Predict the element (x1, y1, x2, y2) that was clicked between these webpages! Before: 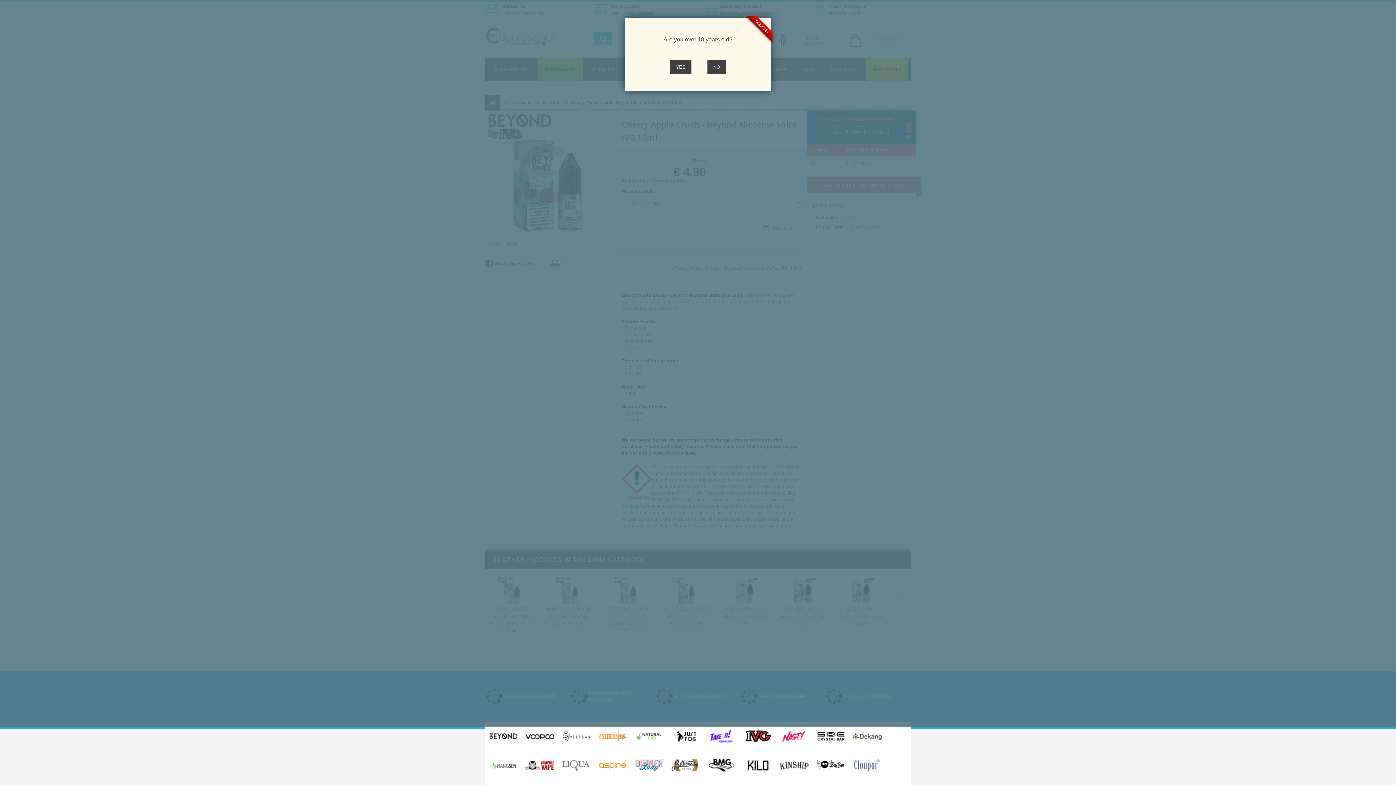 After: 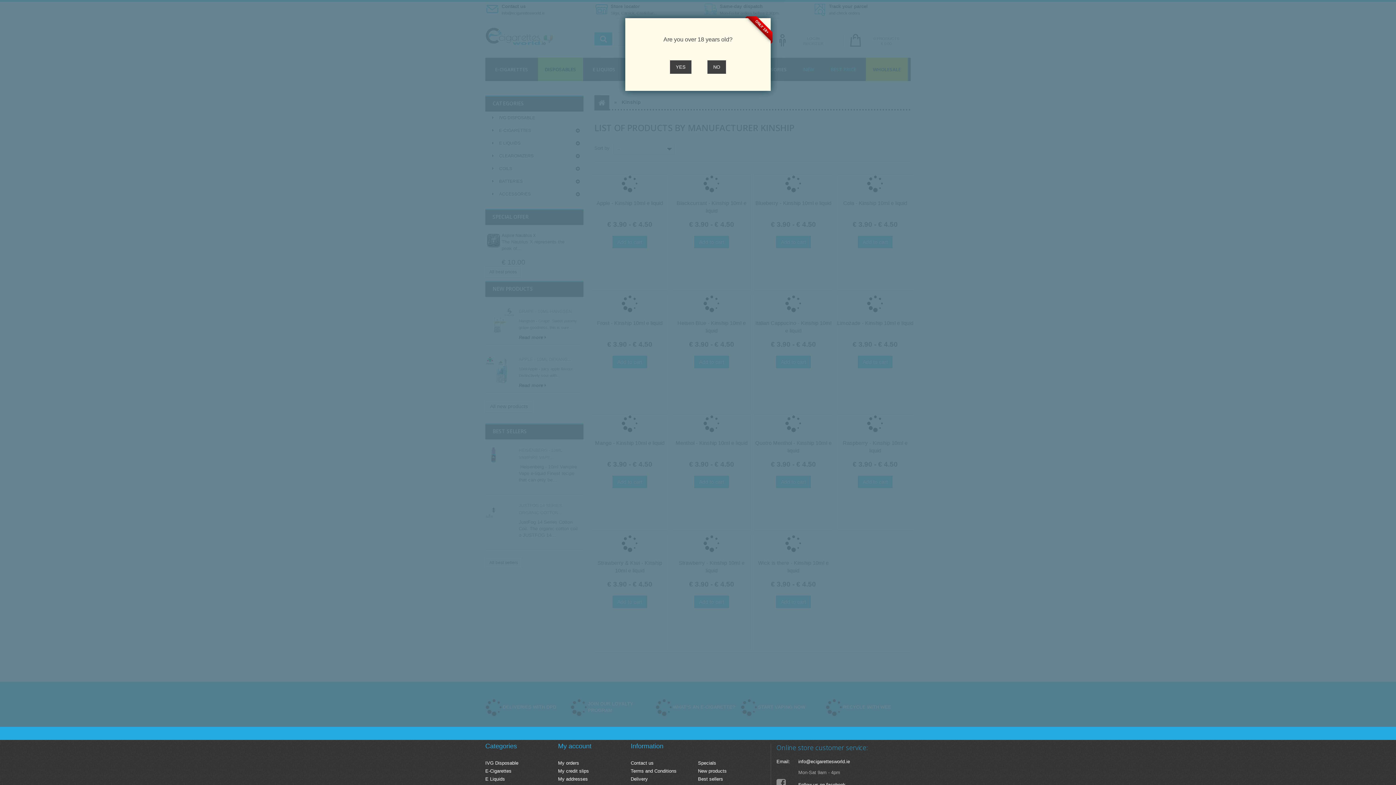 Action: bbox: (780, 762, 809, 768)